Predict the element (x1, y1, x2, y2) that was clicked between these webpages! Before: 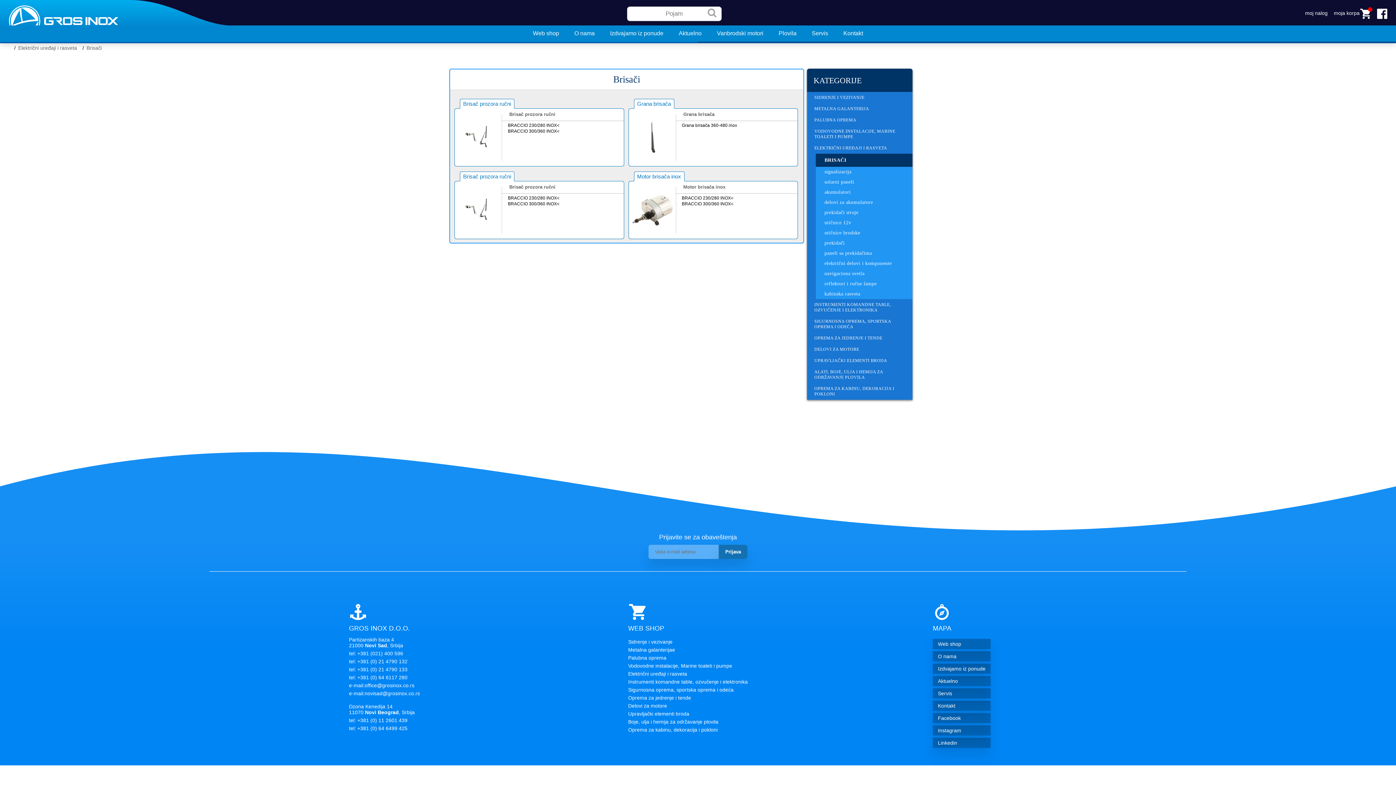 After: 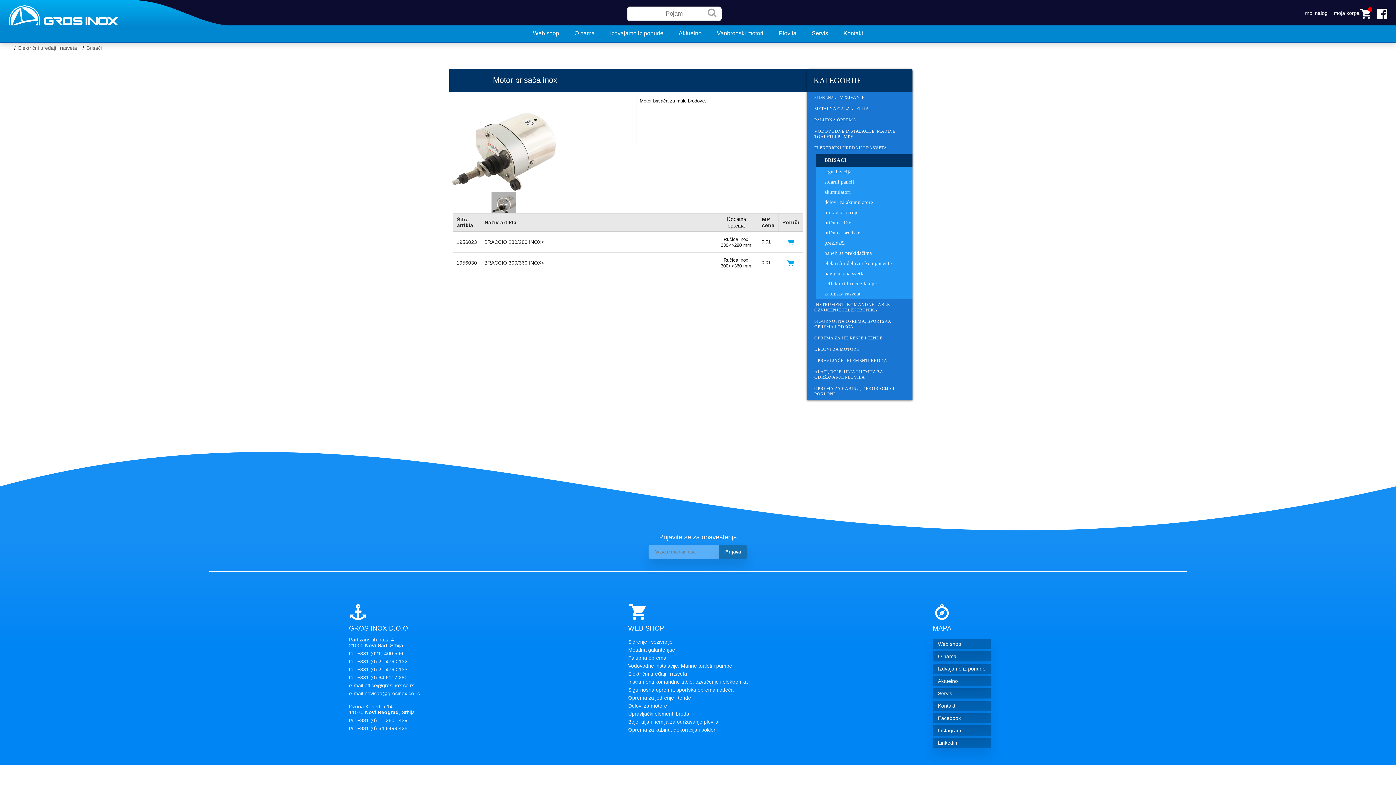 Action: bbox: (628, 186, 676, 233)